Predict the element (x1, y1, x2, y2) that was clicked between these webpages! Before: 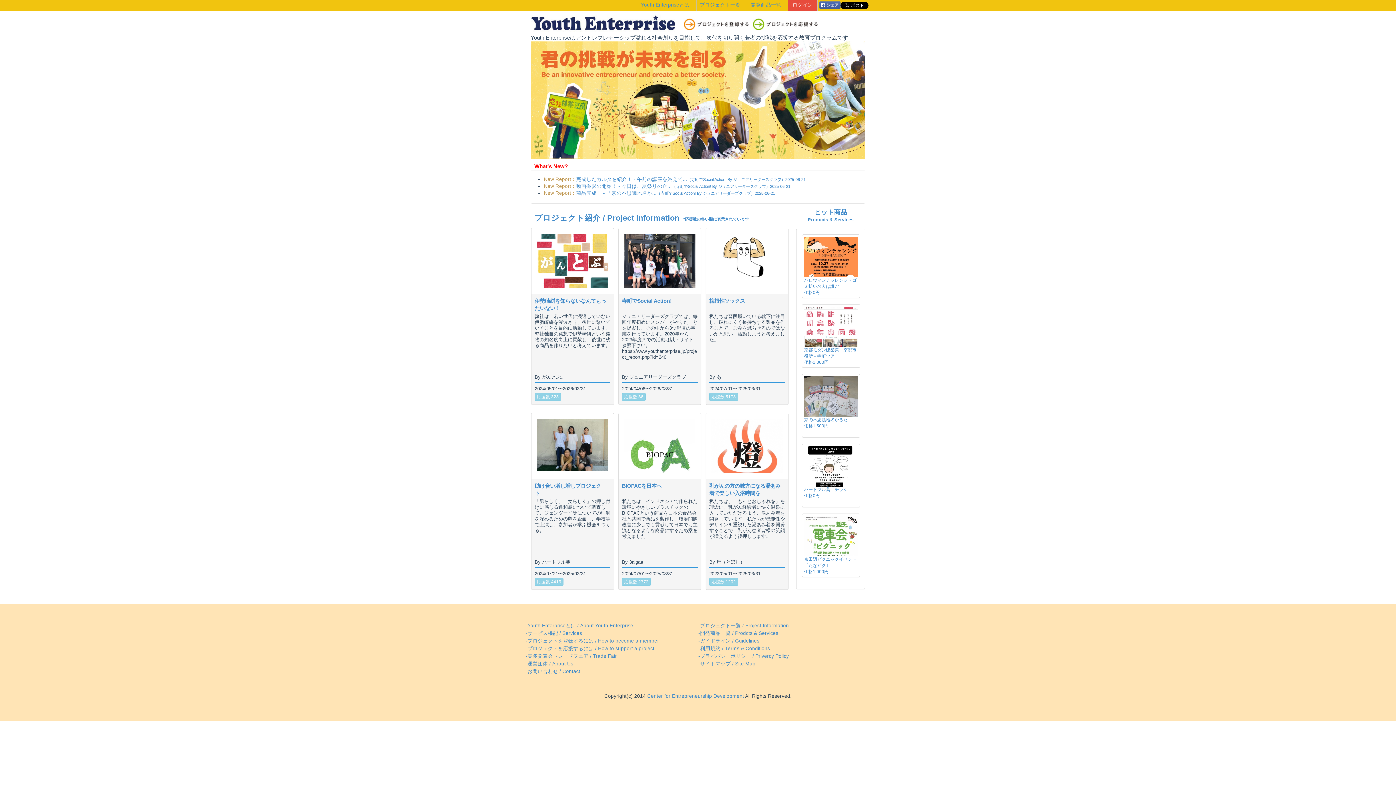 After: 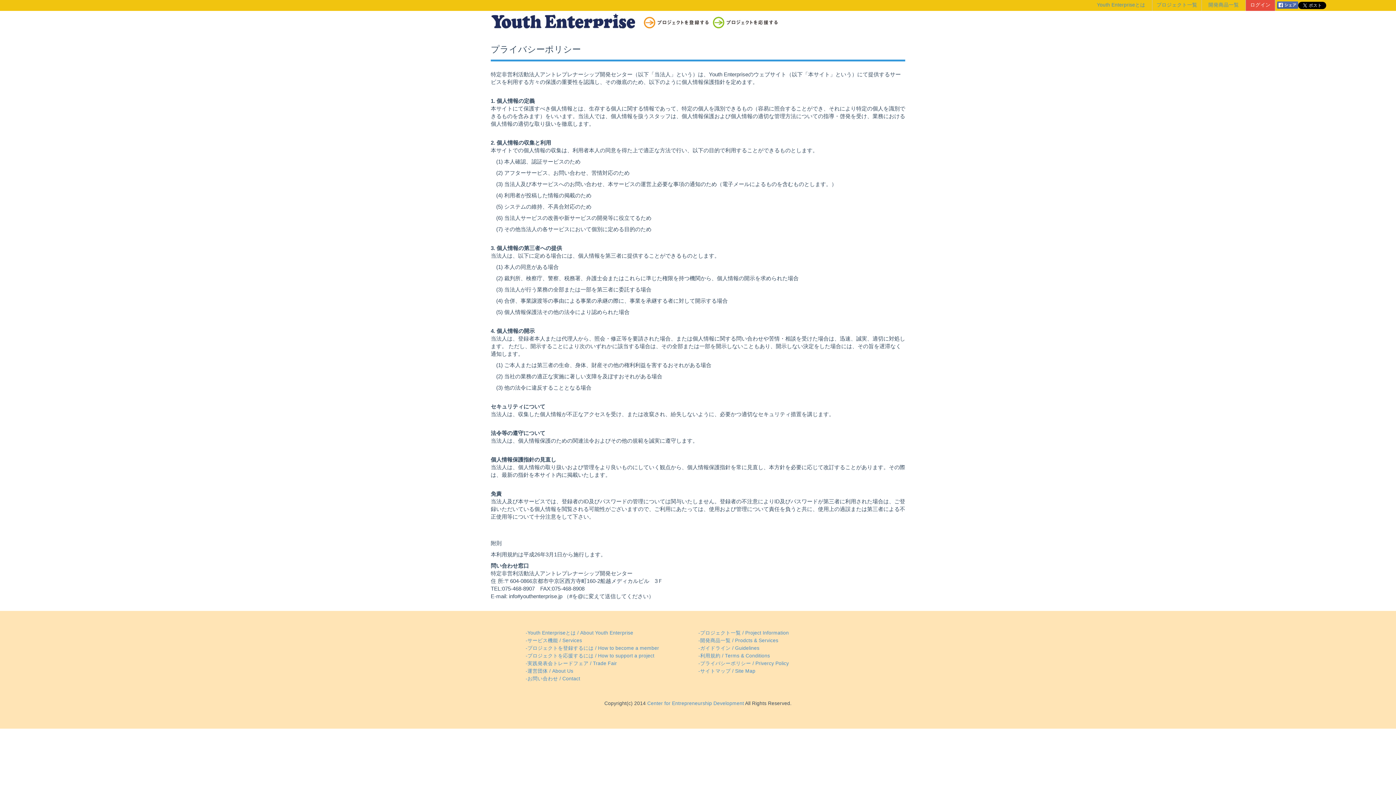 Action: label: -プライバシーポリシー / Privercy Policy bbox: (698, 653, 789, 659)